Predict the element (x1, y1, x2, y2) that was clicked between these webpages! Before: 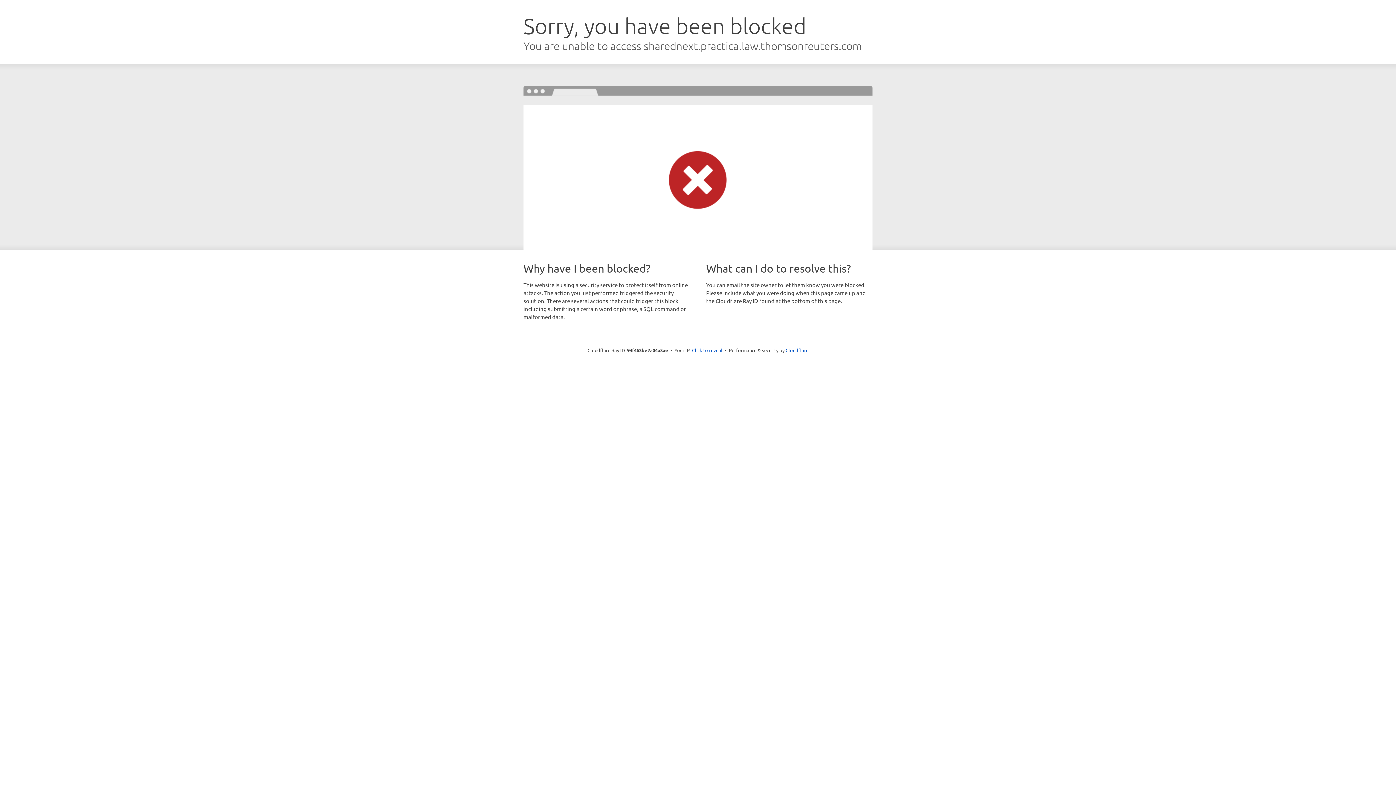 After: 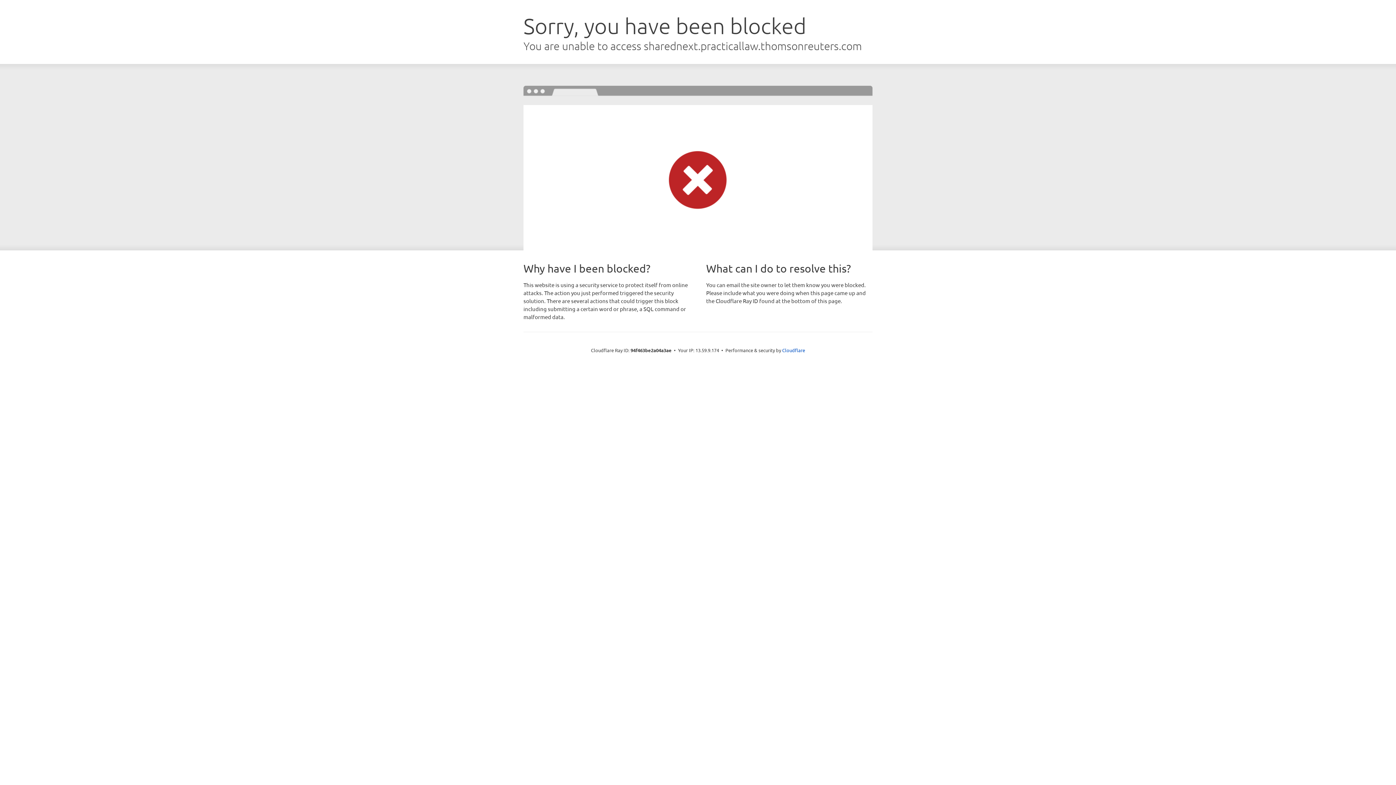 Action: label: Click to reveal bbox: (692, 346, 722, 353)